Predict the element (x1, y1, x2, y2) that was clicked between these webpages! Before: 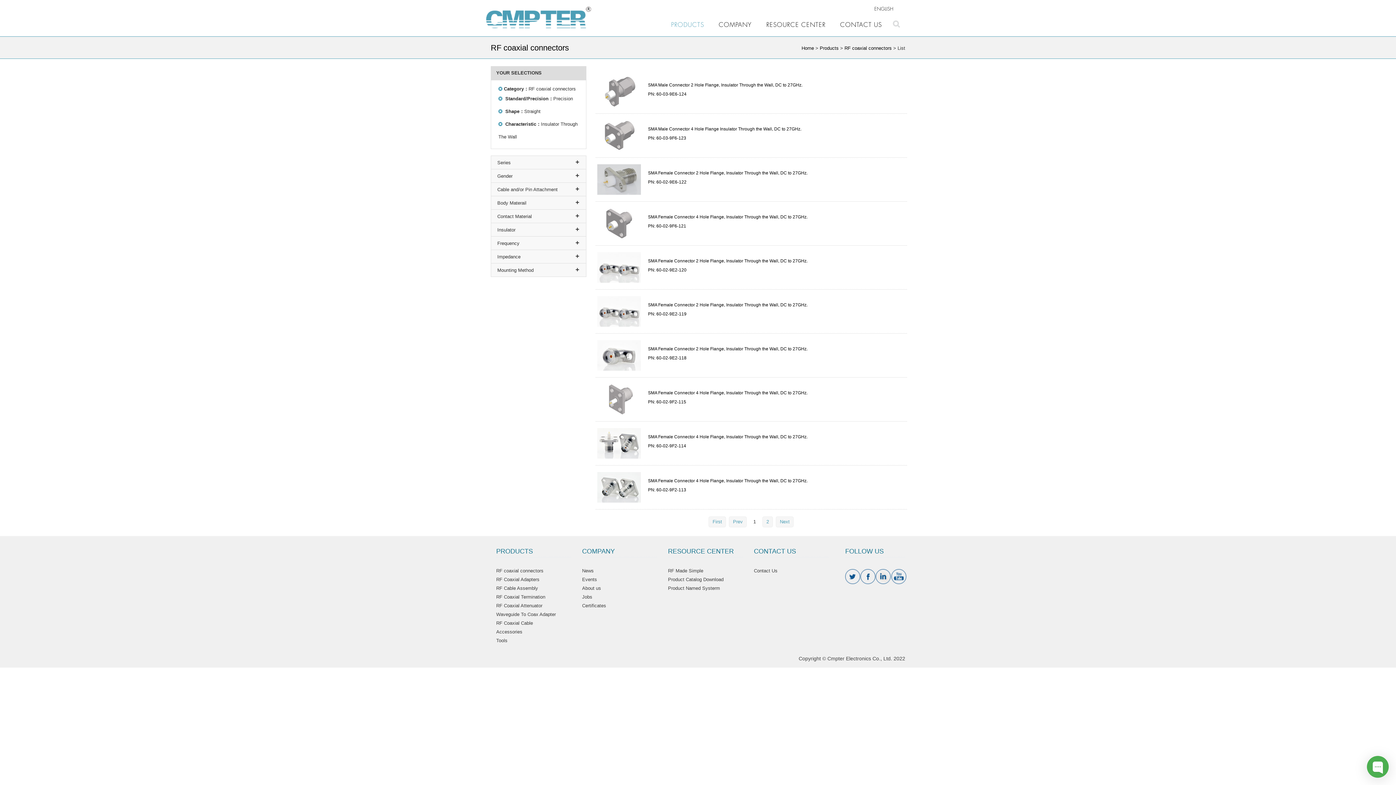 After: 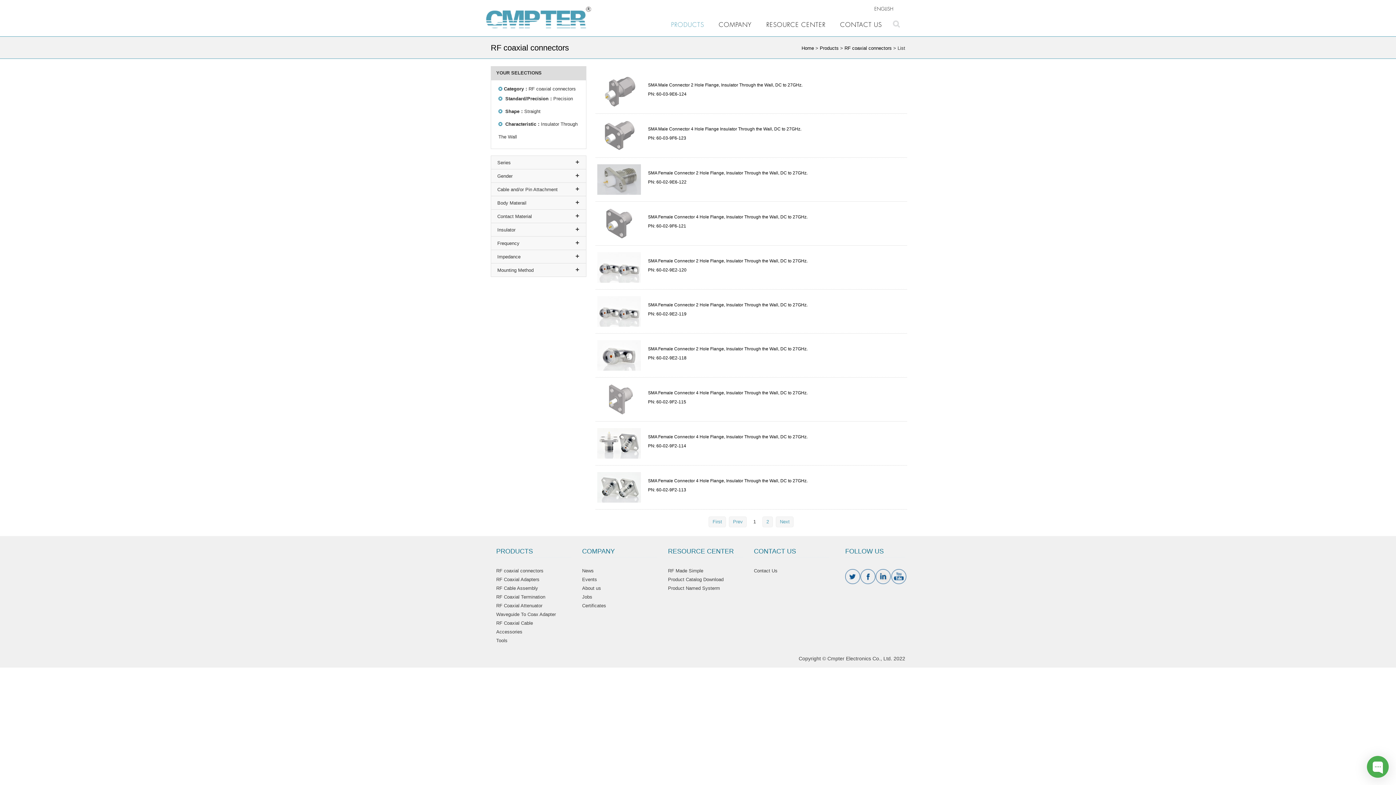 Action: bbox: (876, 573, 890, 579)